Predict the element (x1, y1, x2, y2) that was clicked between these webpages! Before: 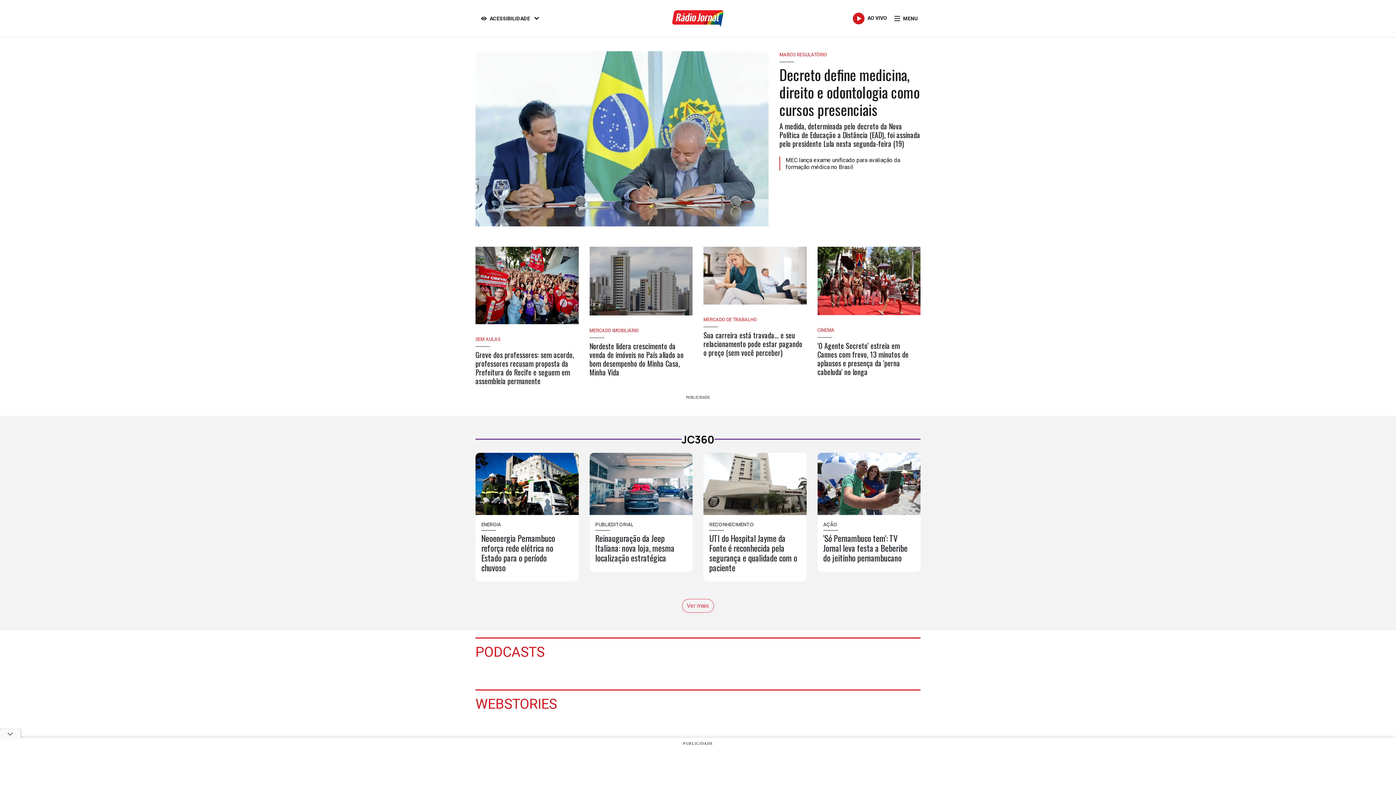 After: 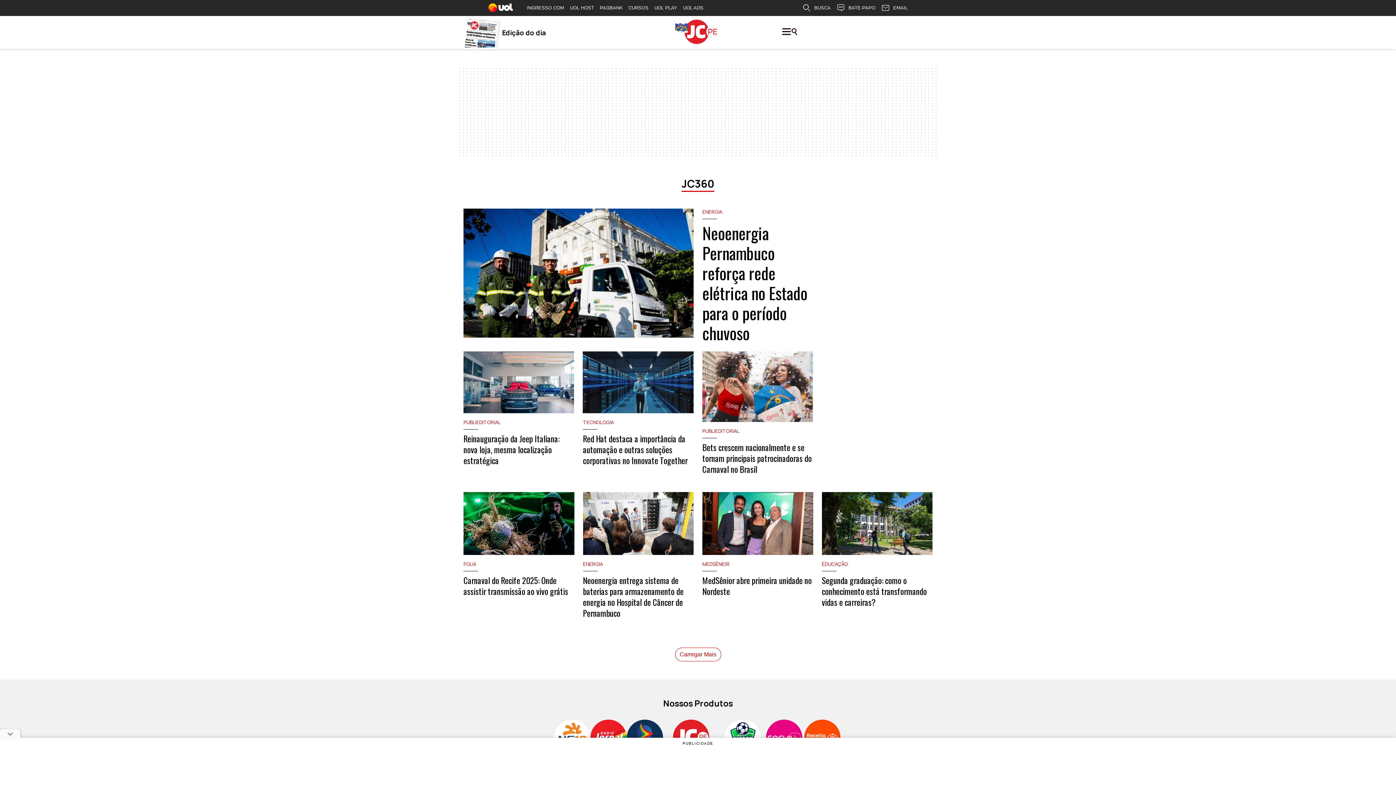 Action: label: Ver mais bbox: (682, 599, 714, 612)